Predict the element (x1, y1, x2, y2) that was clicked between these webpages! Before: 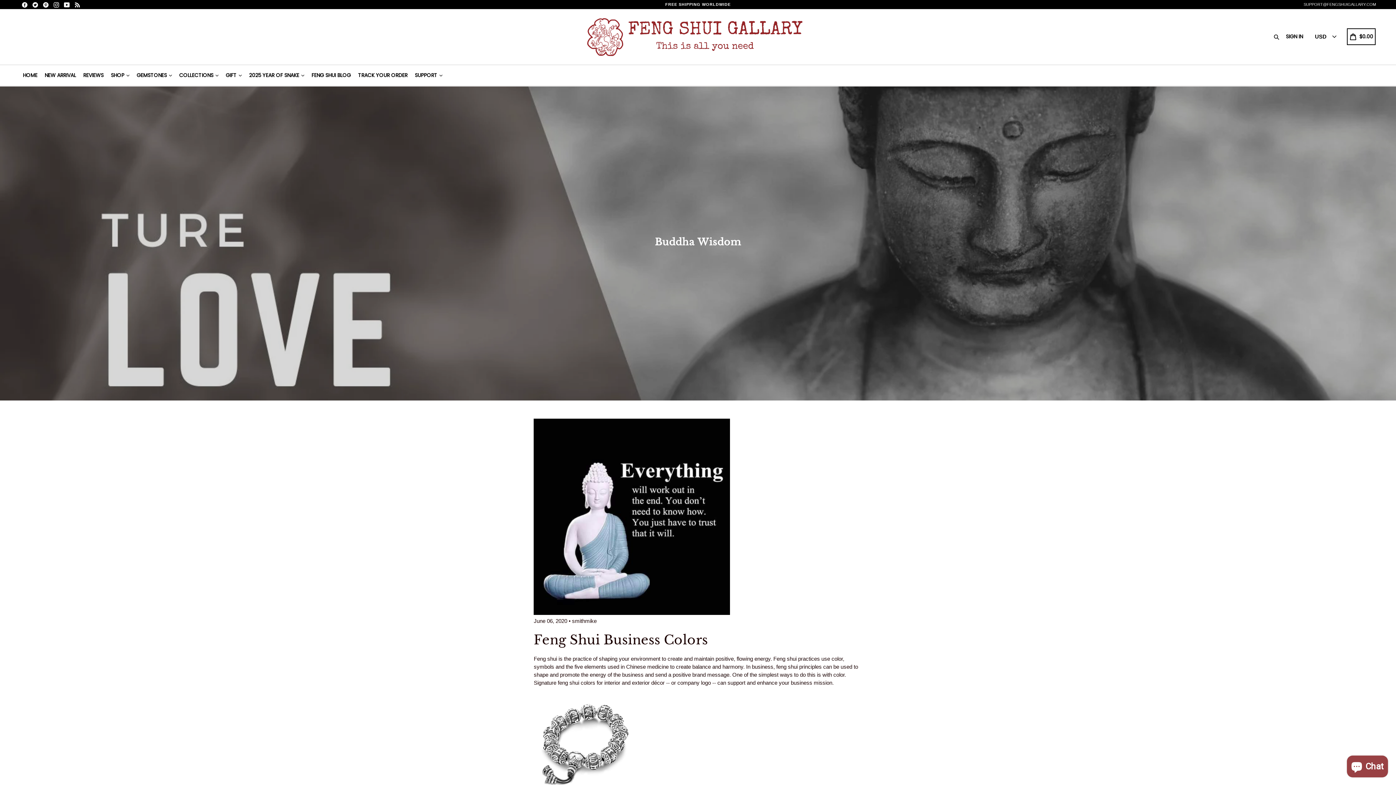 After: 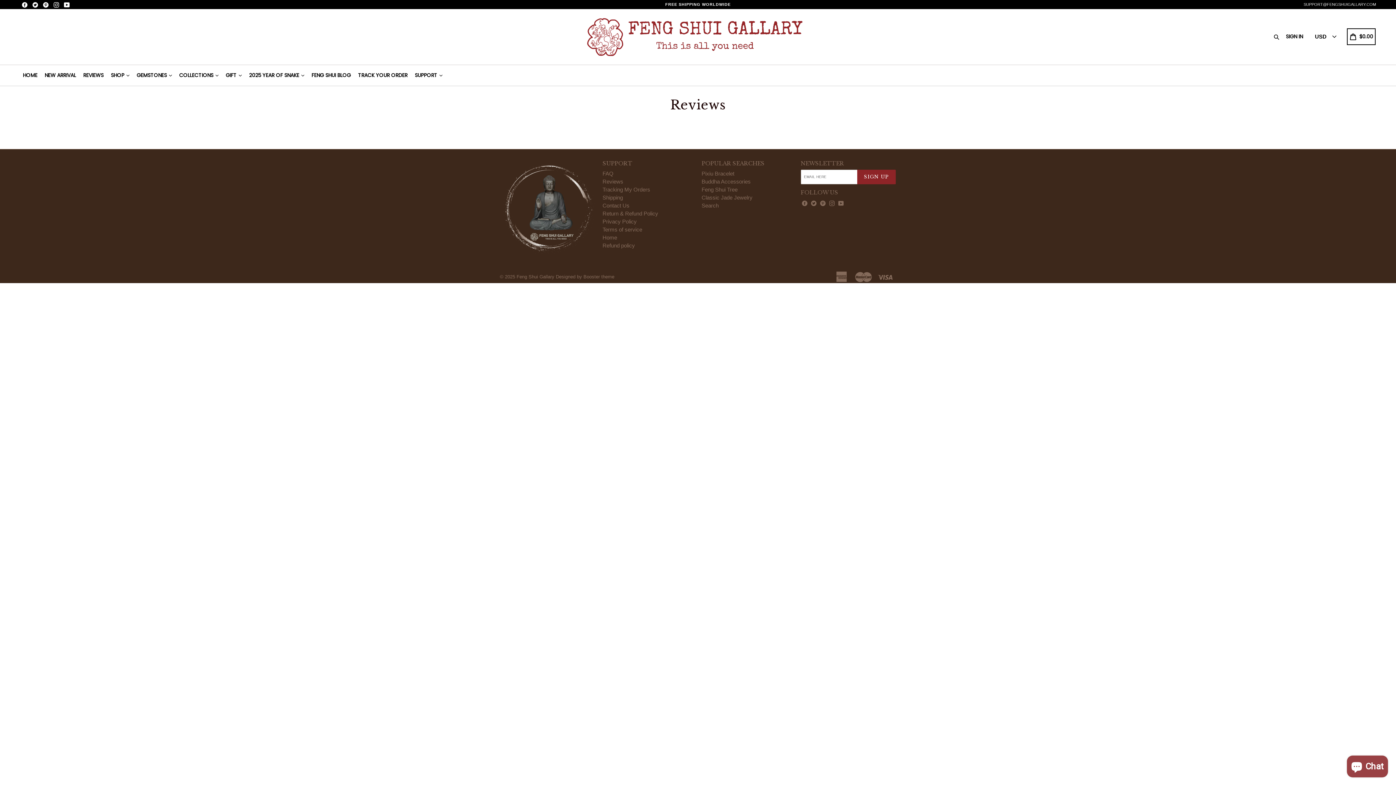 Action: bbox: (80, 65, 106, 85) label: REVIEWS